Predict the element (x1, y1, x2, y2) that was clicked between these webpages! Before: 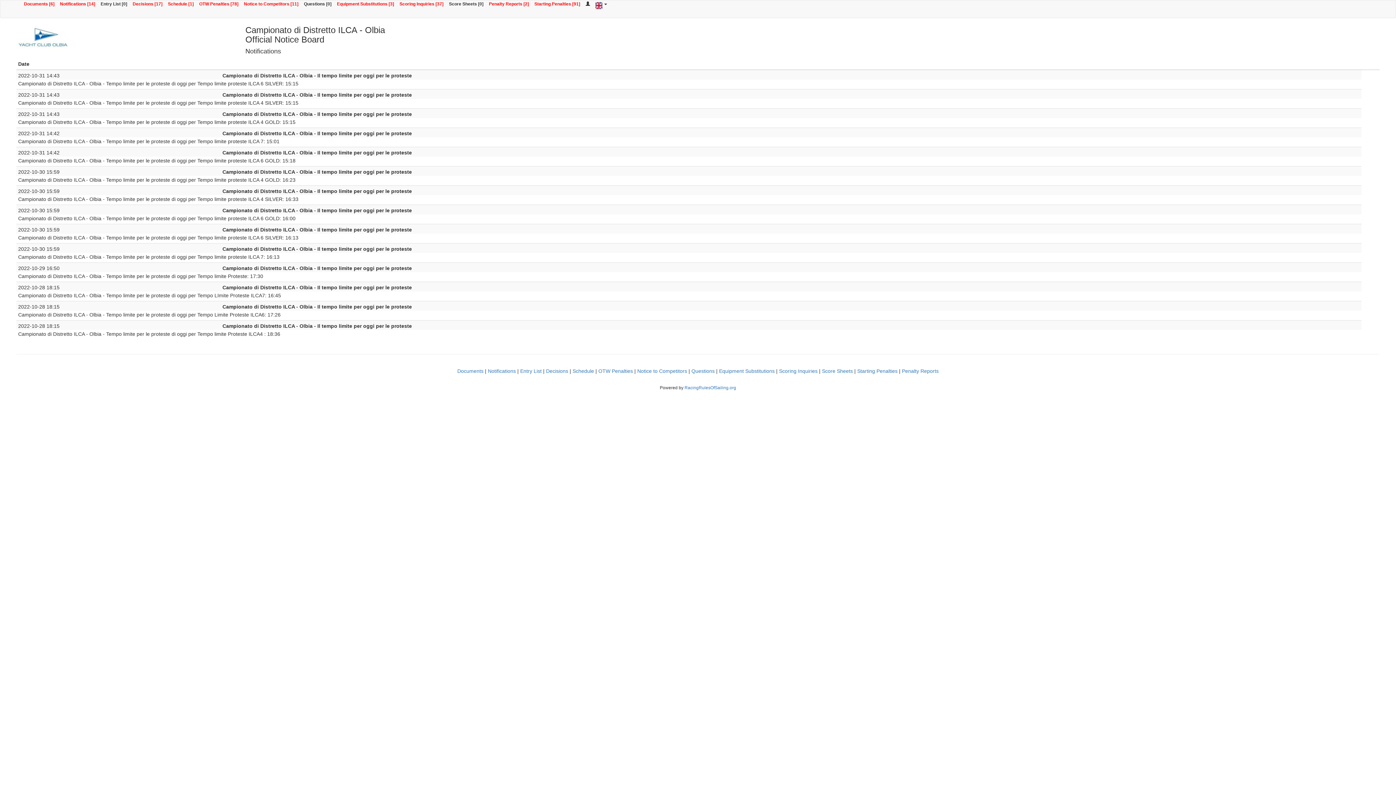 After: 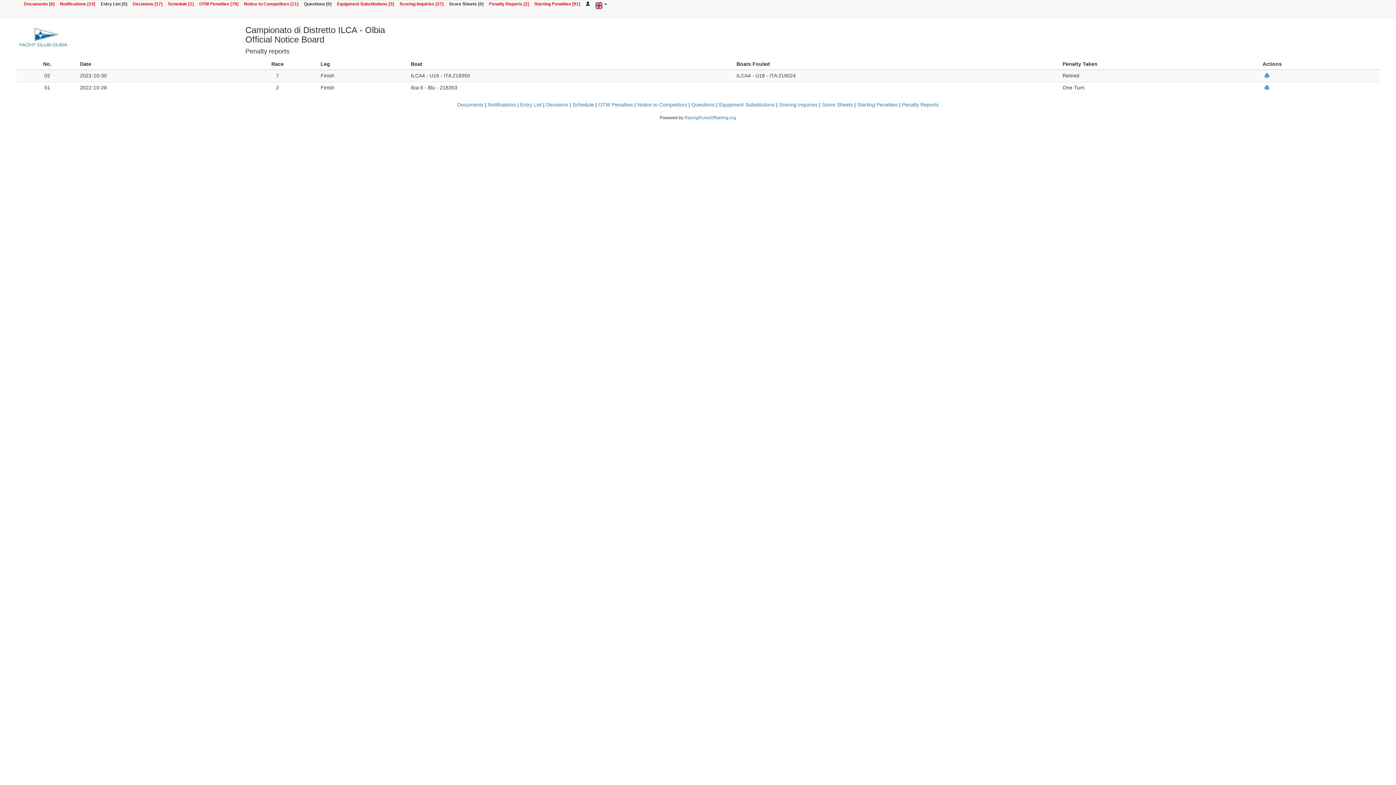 Action: bbox: (902, 368, 938, 374) label: Penalty Reports